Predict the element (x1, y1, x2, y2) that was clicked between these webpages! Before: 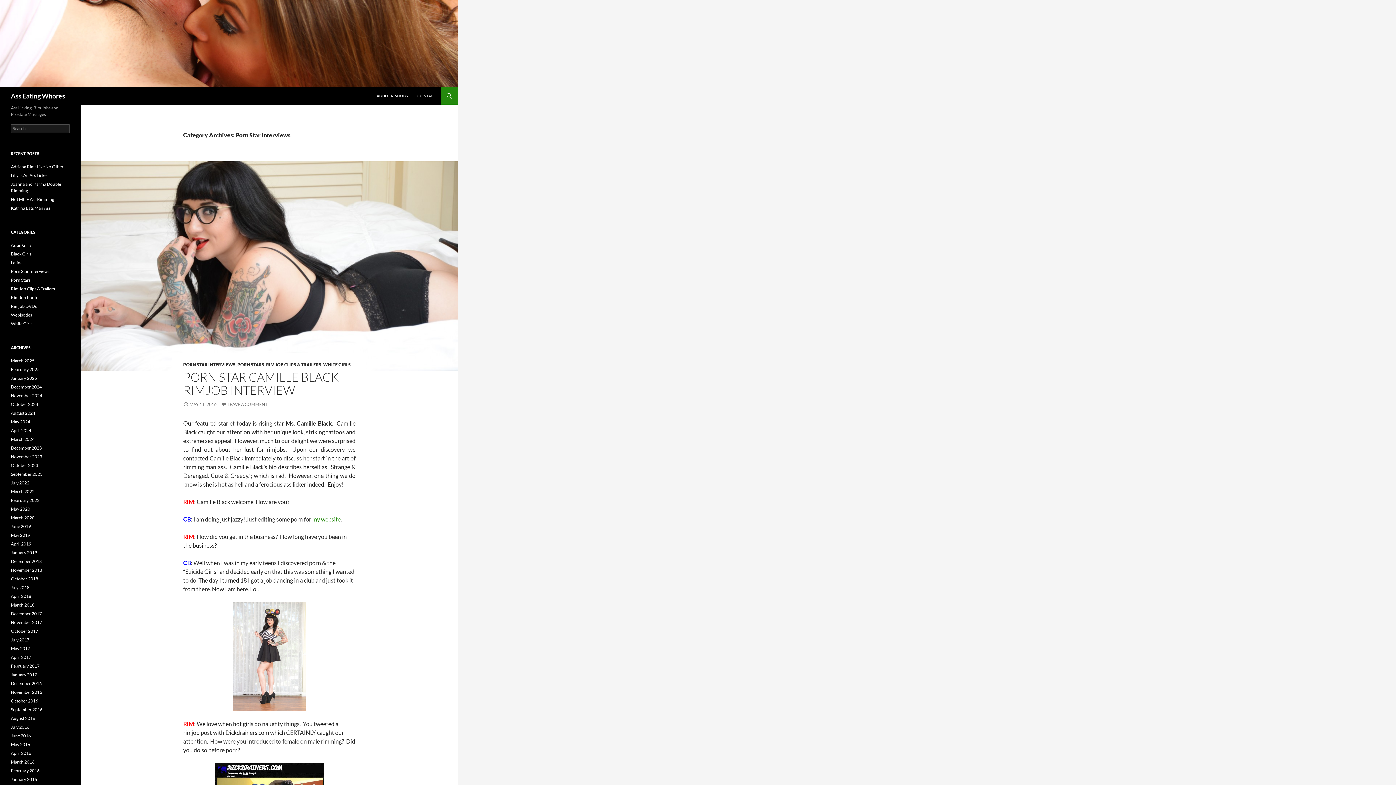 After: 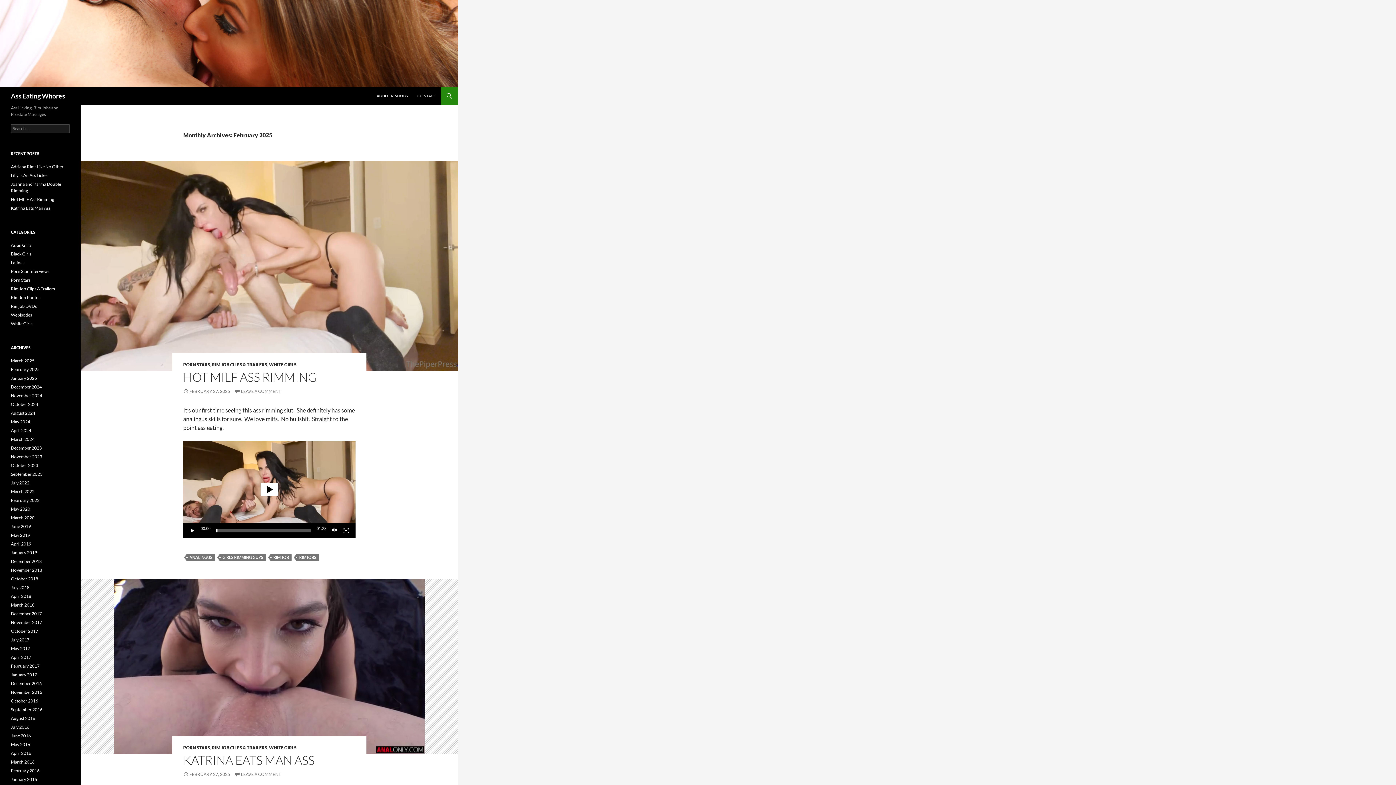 Action: label: February 2025 bbox: (10, 366, 39, 372)